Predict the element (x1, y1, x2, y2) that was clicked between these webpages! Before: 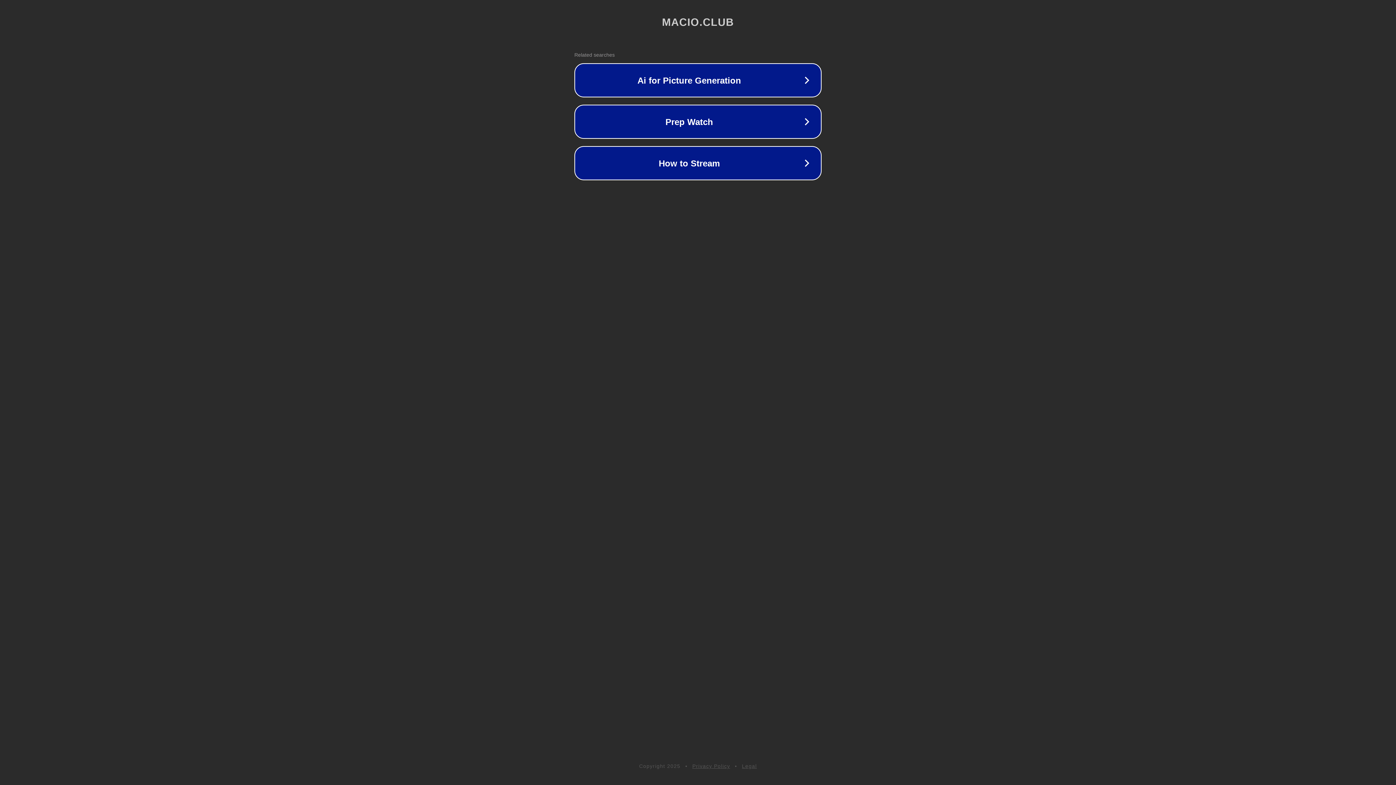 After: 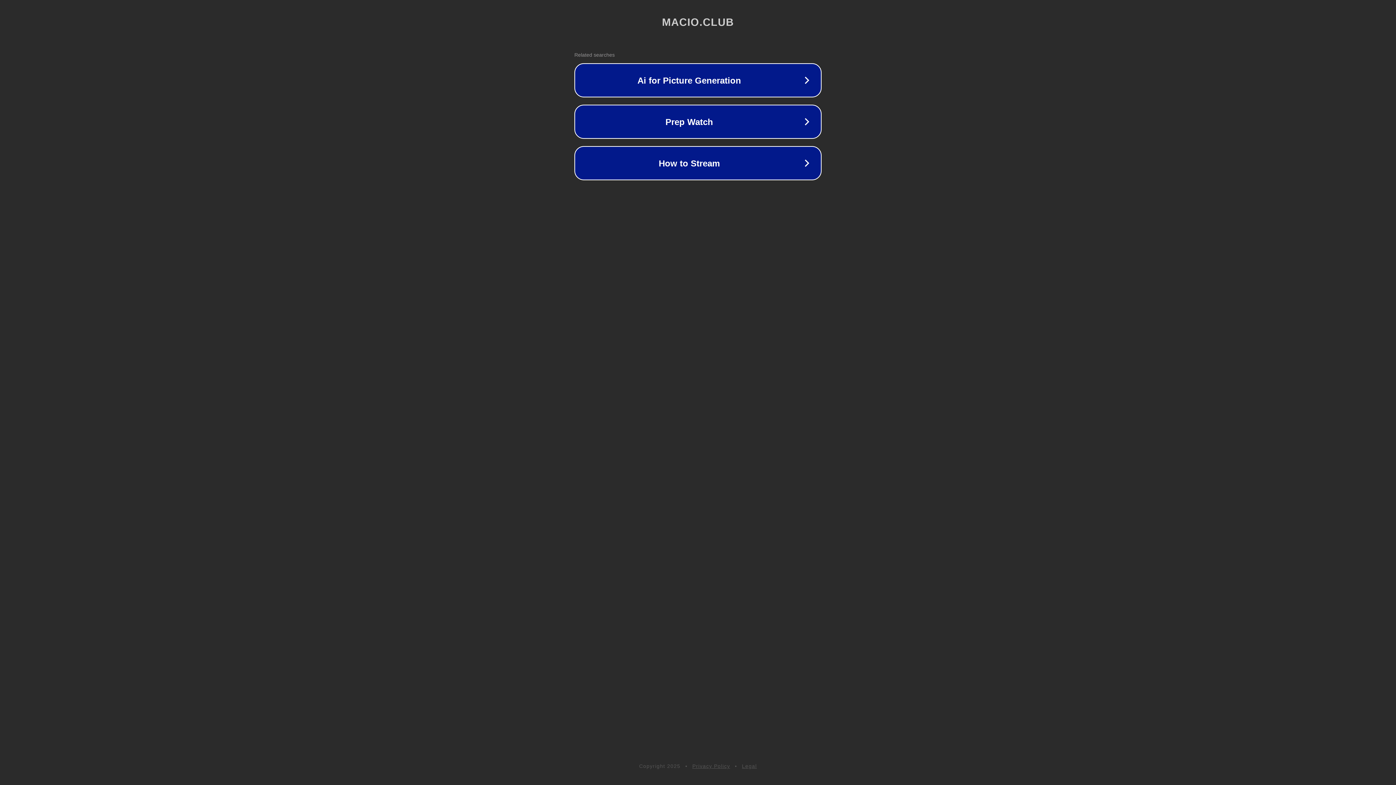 Action: bbox: (742, 763, 757, 769) label: Legal